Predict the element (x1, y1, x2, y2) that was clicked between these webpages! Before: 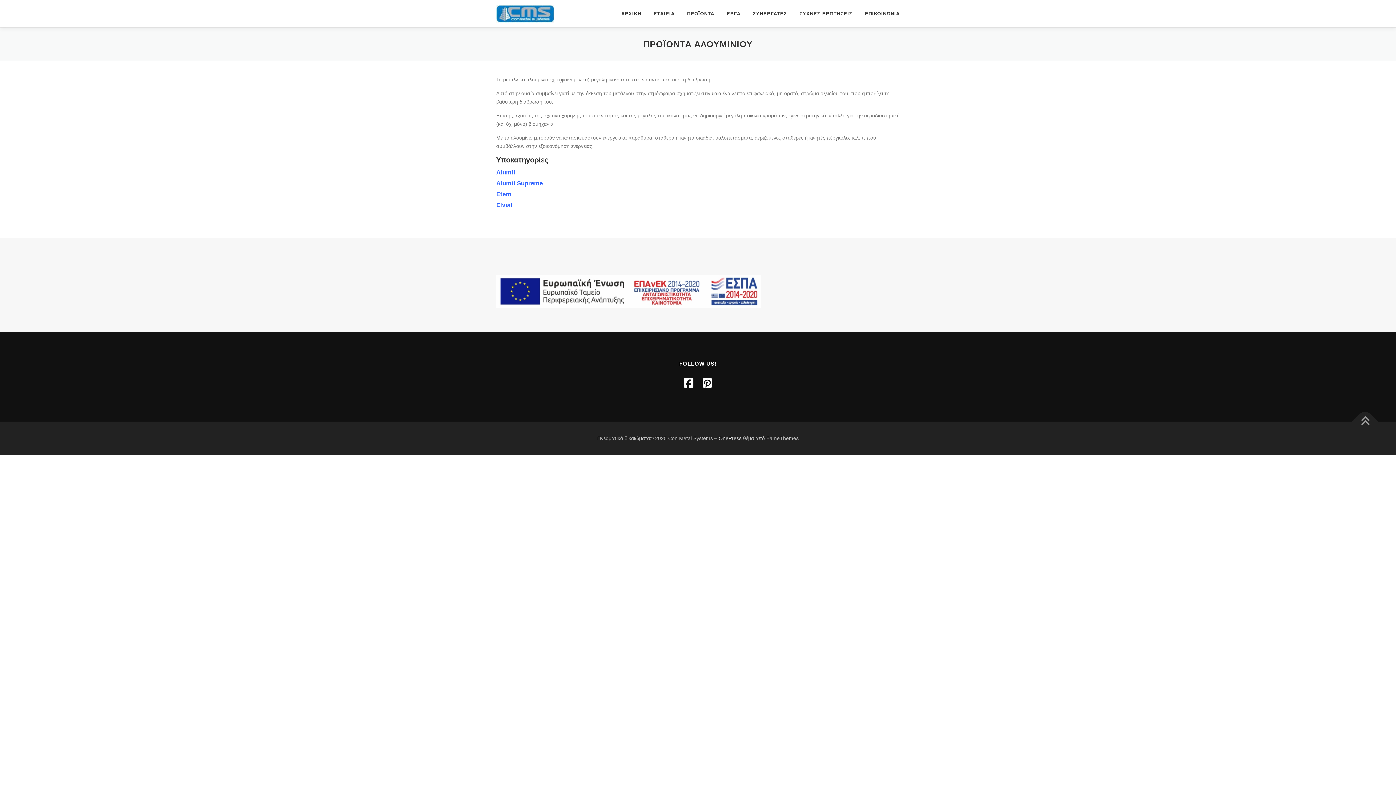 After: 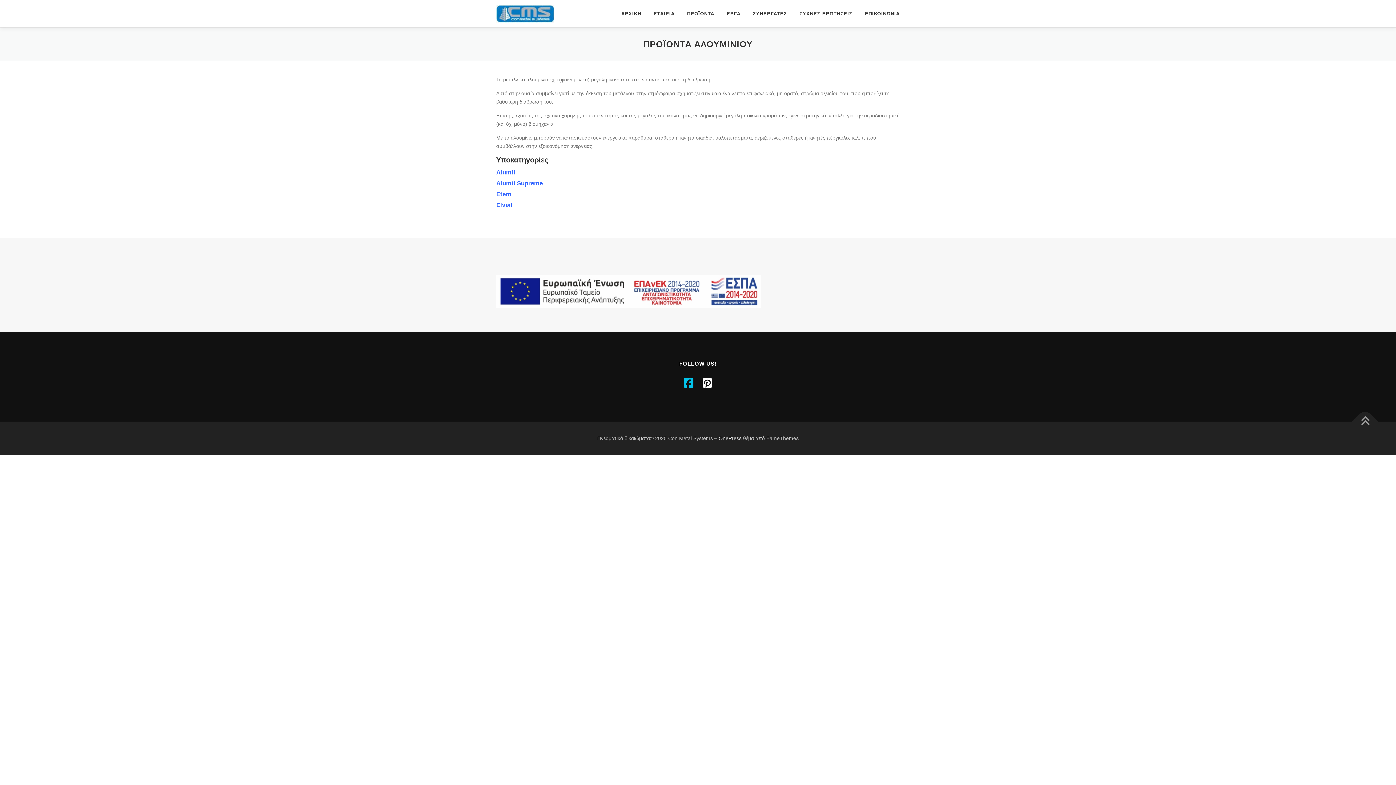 Action: bbox: (684, 377, 693, 389)